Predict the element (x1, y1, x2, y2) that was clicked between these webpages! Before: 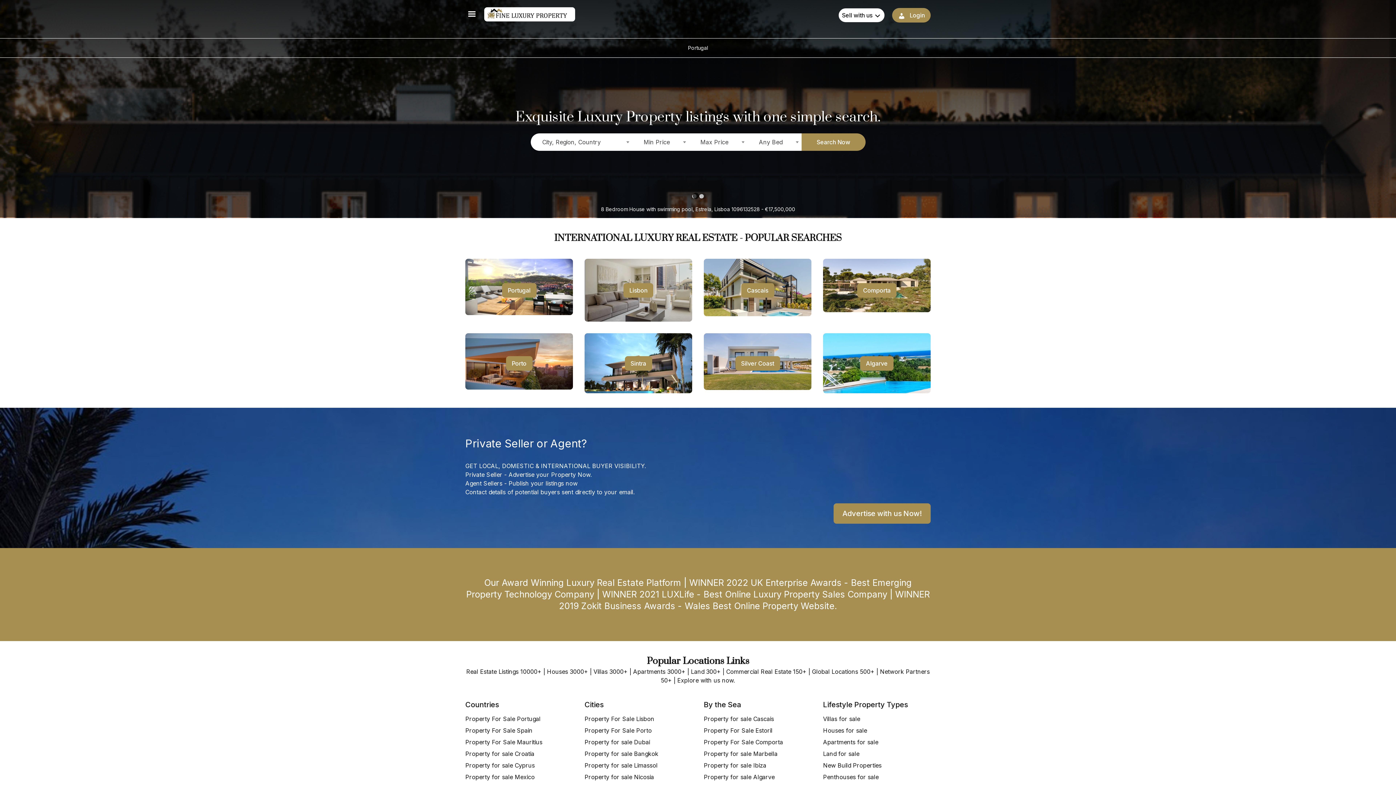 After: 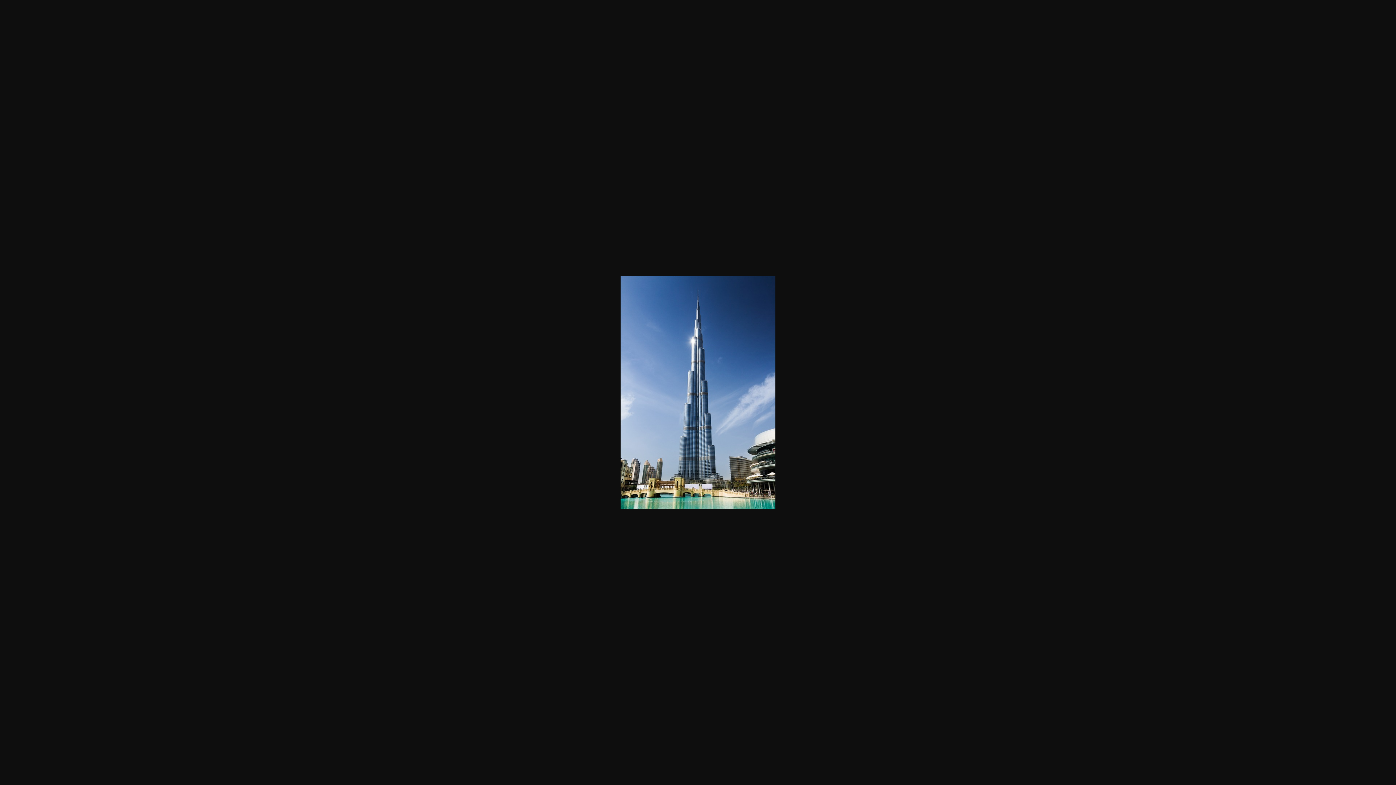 Action: bbox: (584, 738, 650, 746) label: Property for sale Dubai